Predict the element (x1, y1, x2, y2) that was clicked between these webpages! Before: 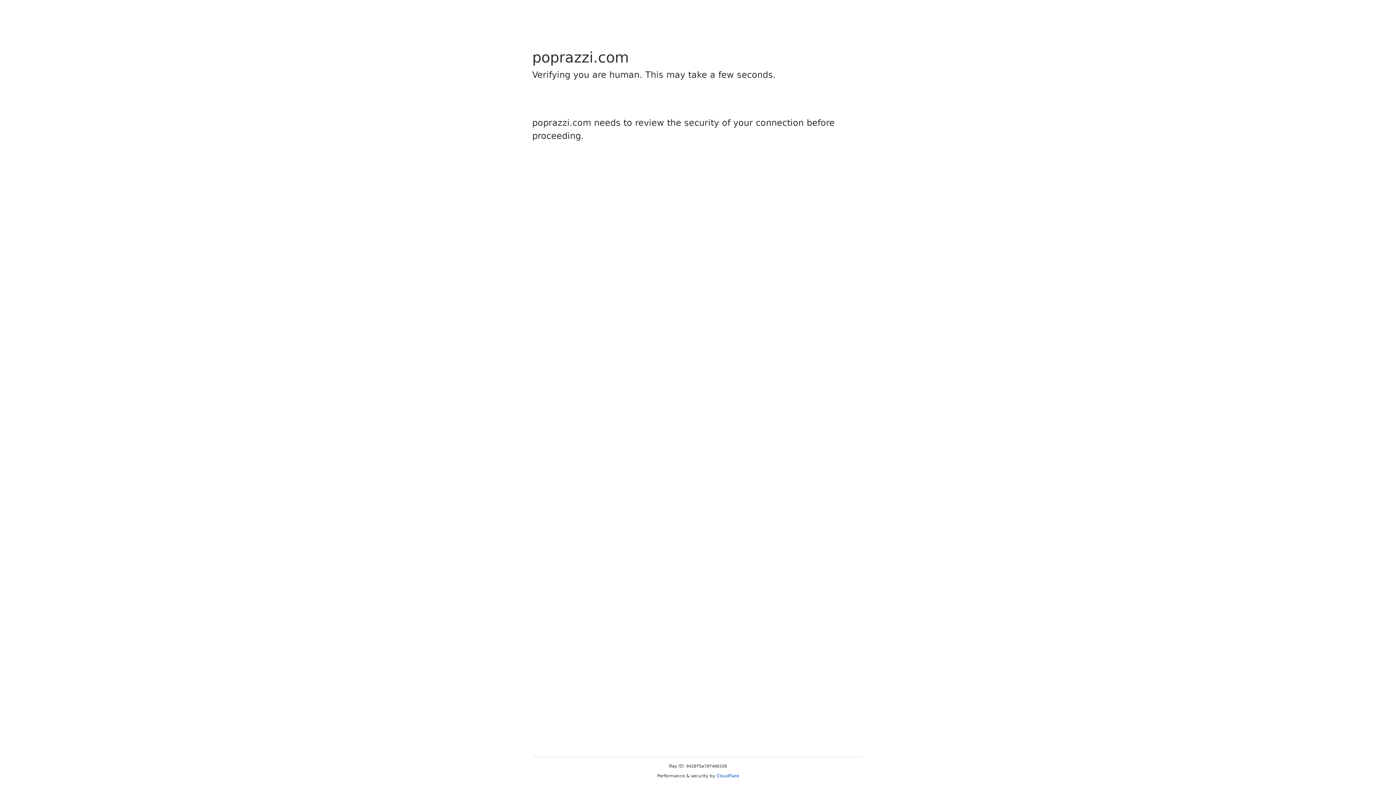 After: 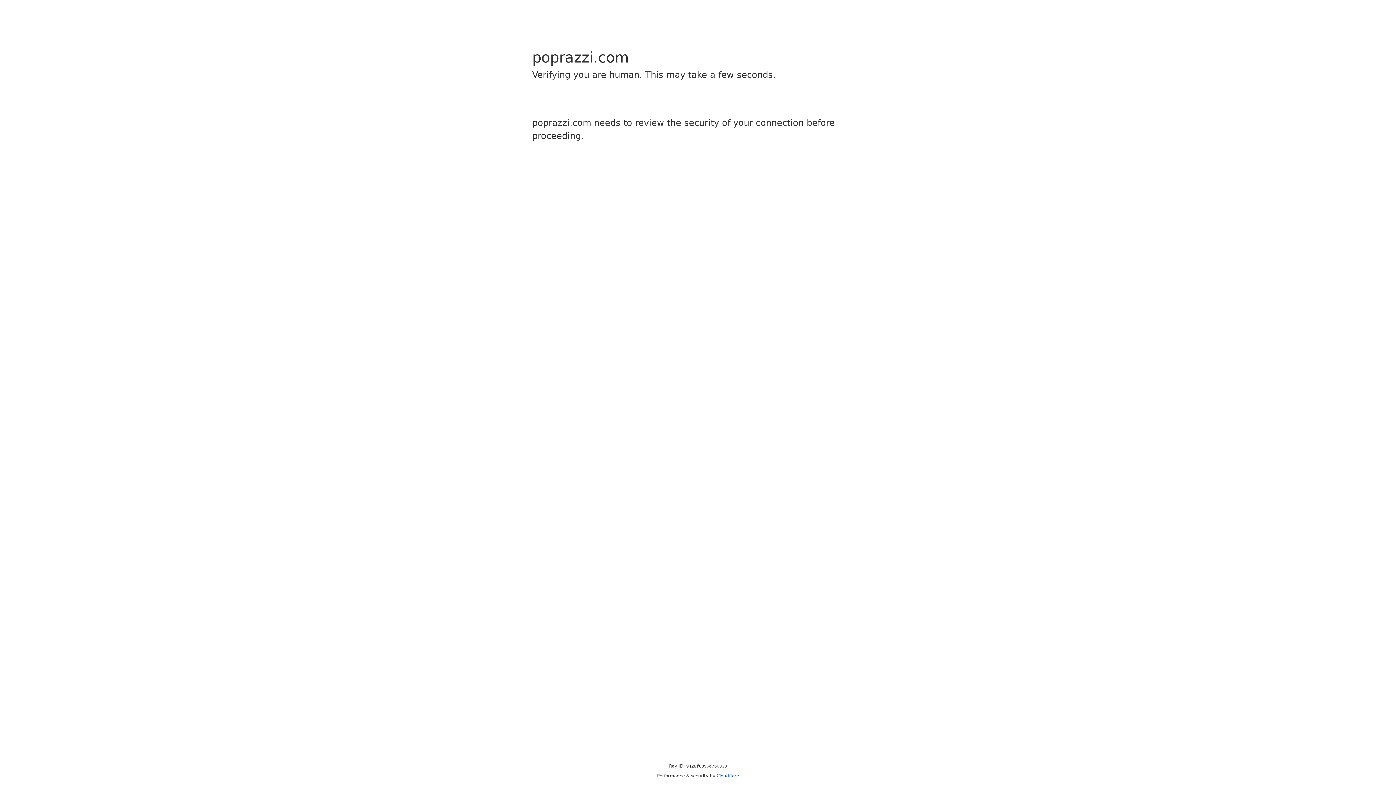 Action: label: Cloudflare bbox: (716, 773, 739, 778)